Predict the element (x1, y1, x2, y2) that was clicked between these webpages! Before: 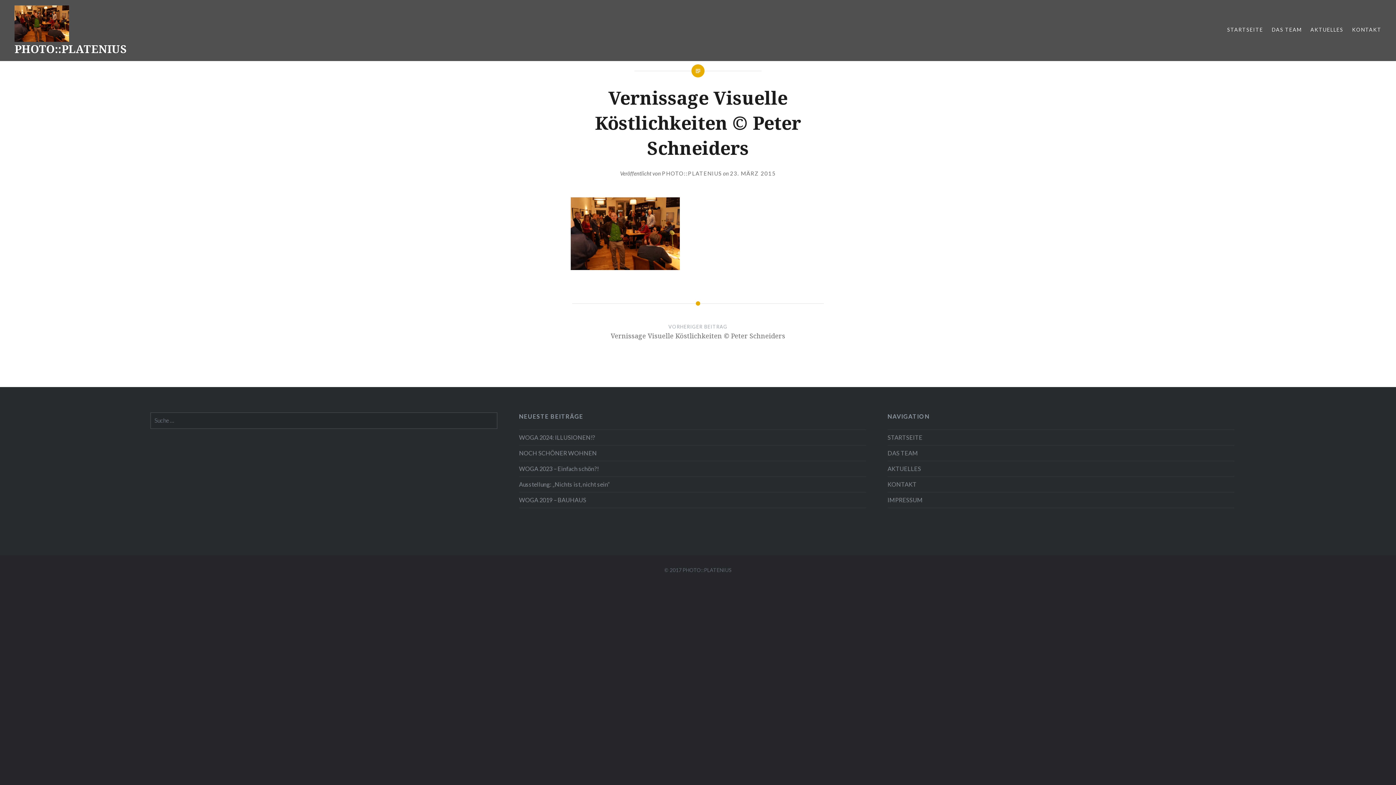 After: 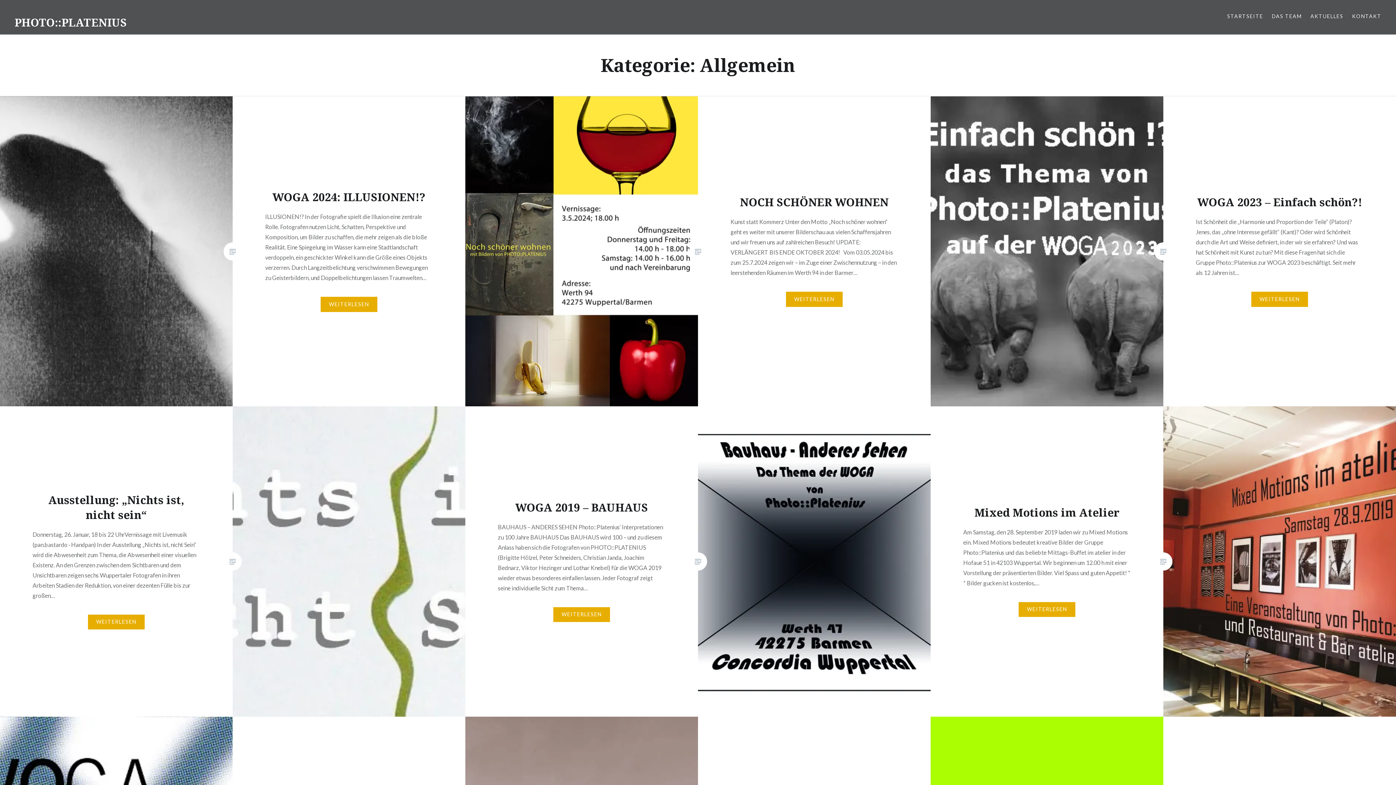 Action: label: AKTUELLES bbox: (887, 461, 1234, 476)